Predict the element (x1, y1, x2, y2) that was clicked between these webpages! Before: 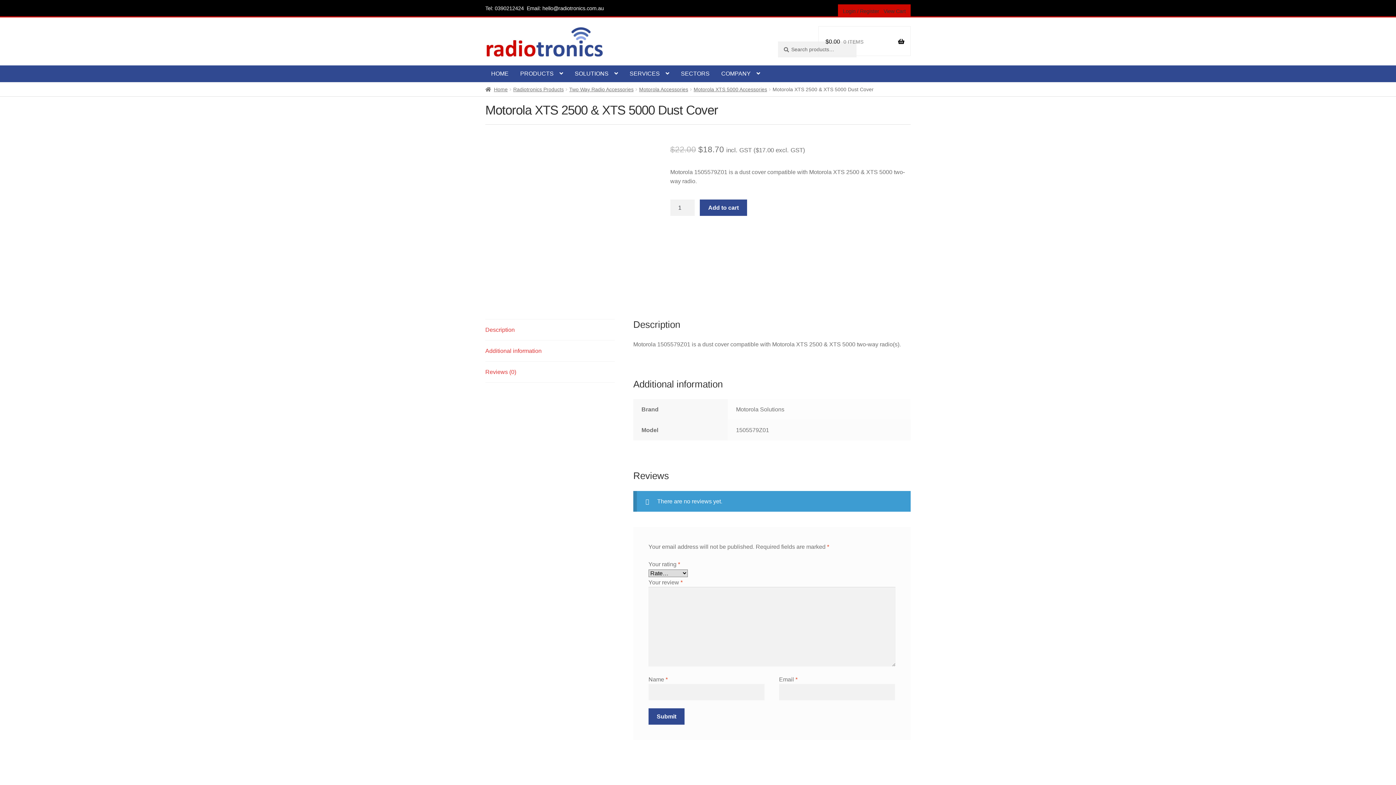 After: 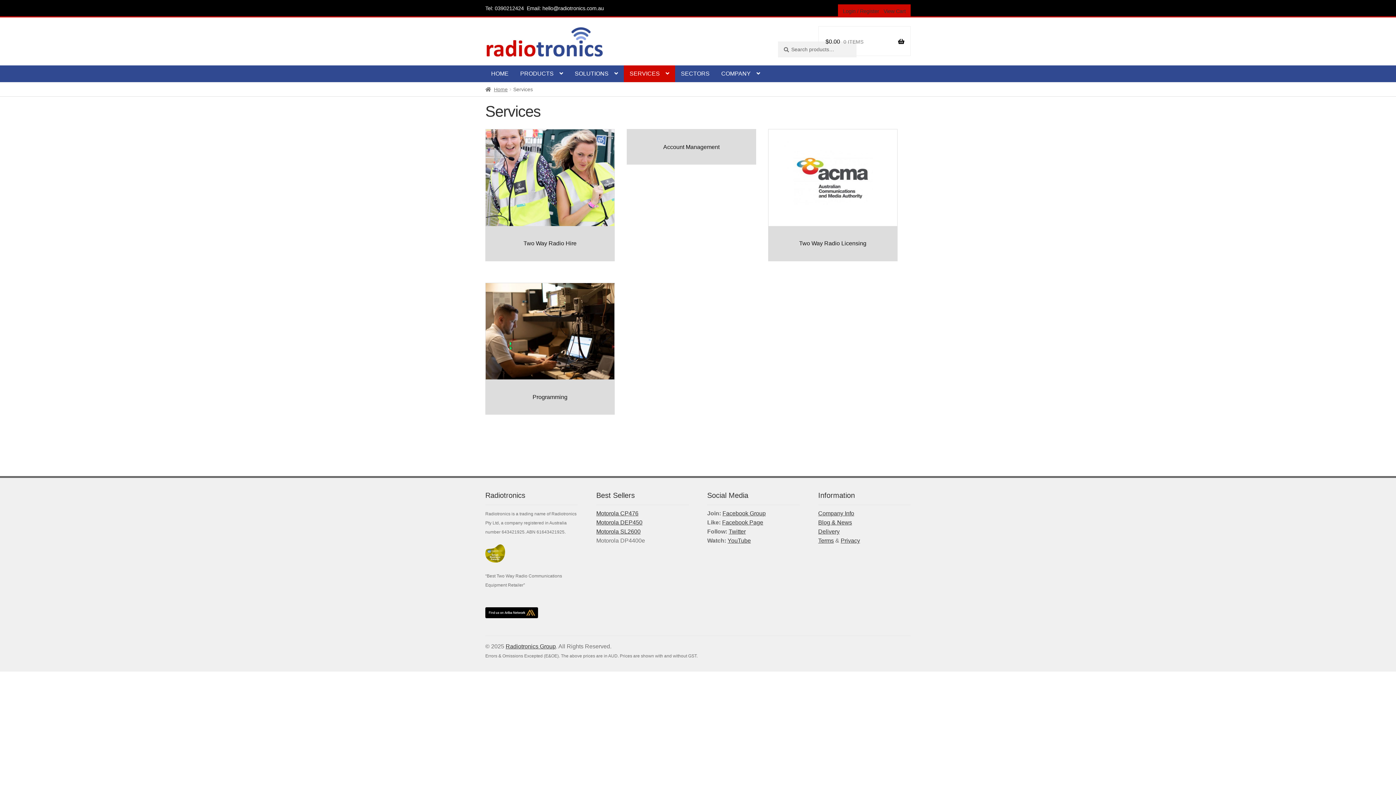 Action: bbox: (624, 65, 675, 82) label: SERVICES